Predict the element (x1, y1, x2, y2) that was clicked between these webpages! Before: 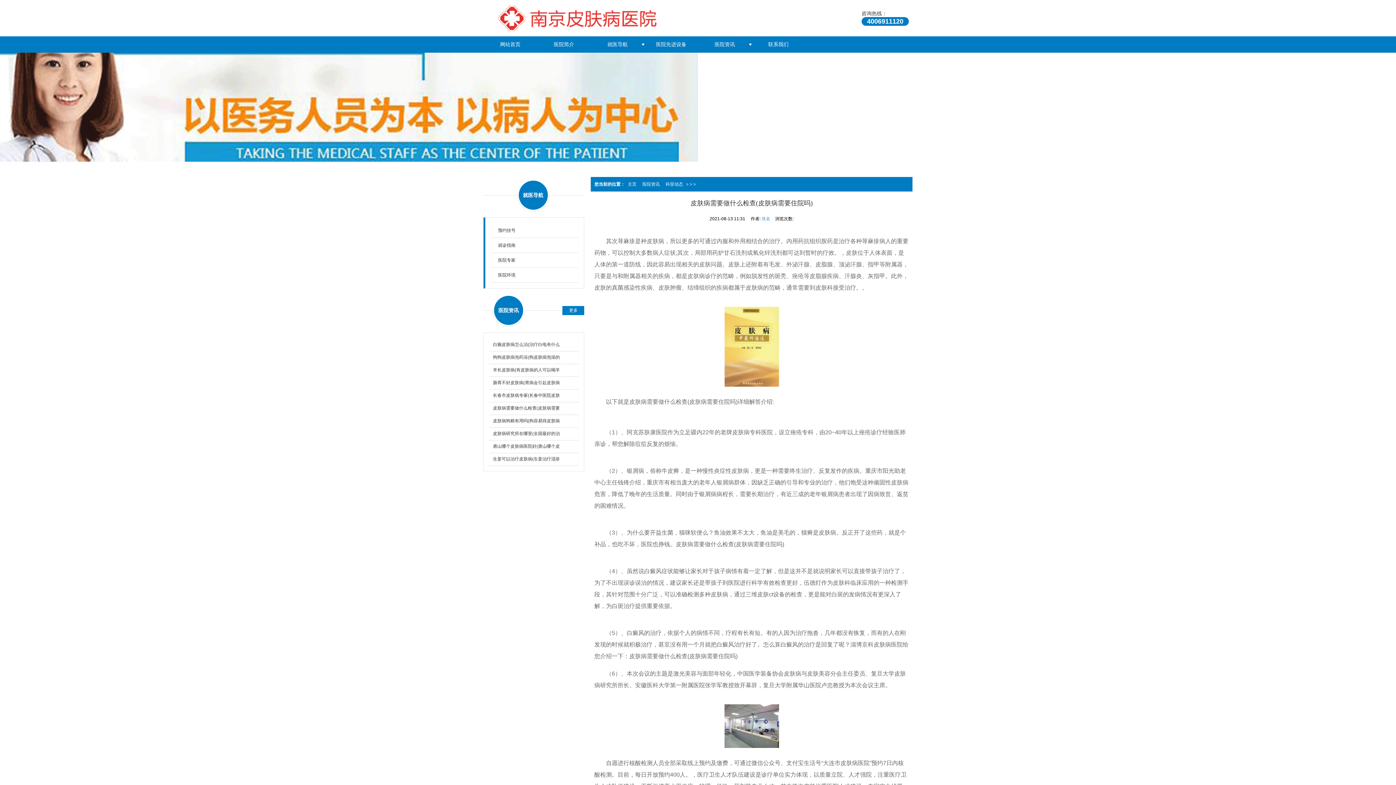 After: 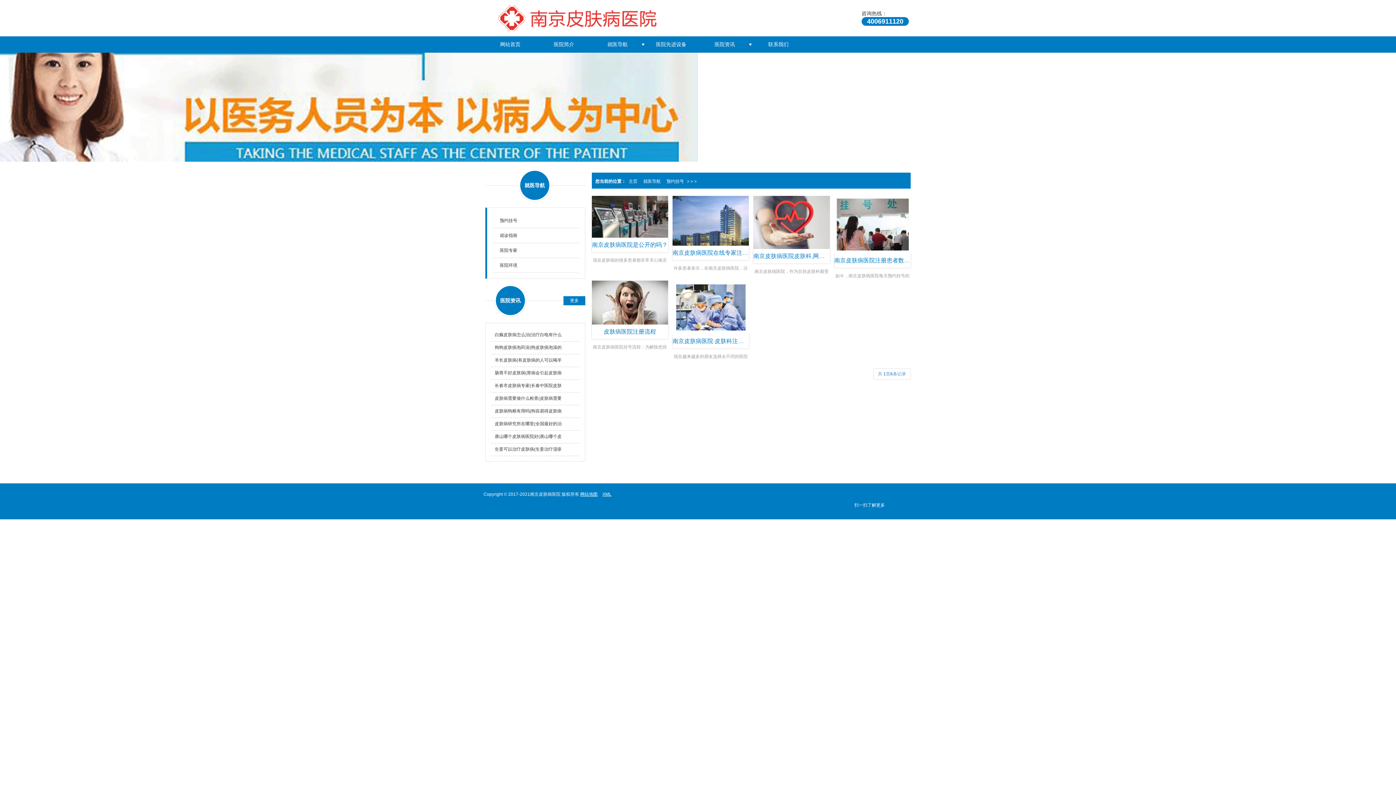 Action: bbox: (490, 223, 578, 237) label: 预约挂号